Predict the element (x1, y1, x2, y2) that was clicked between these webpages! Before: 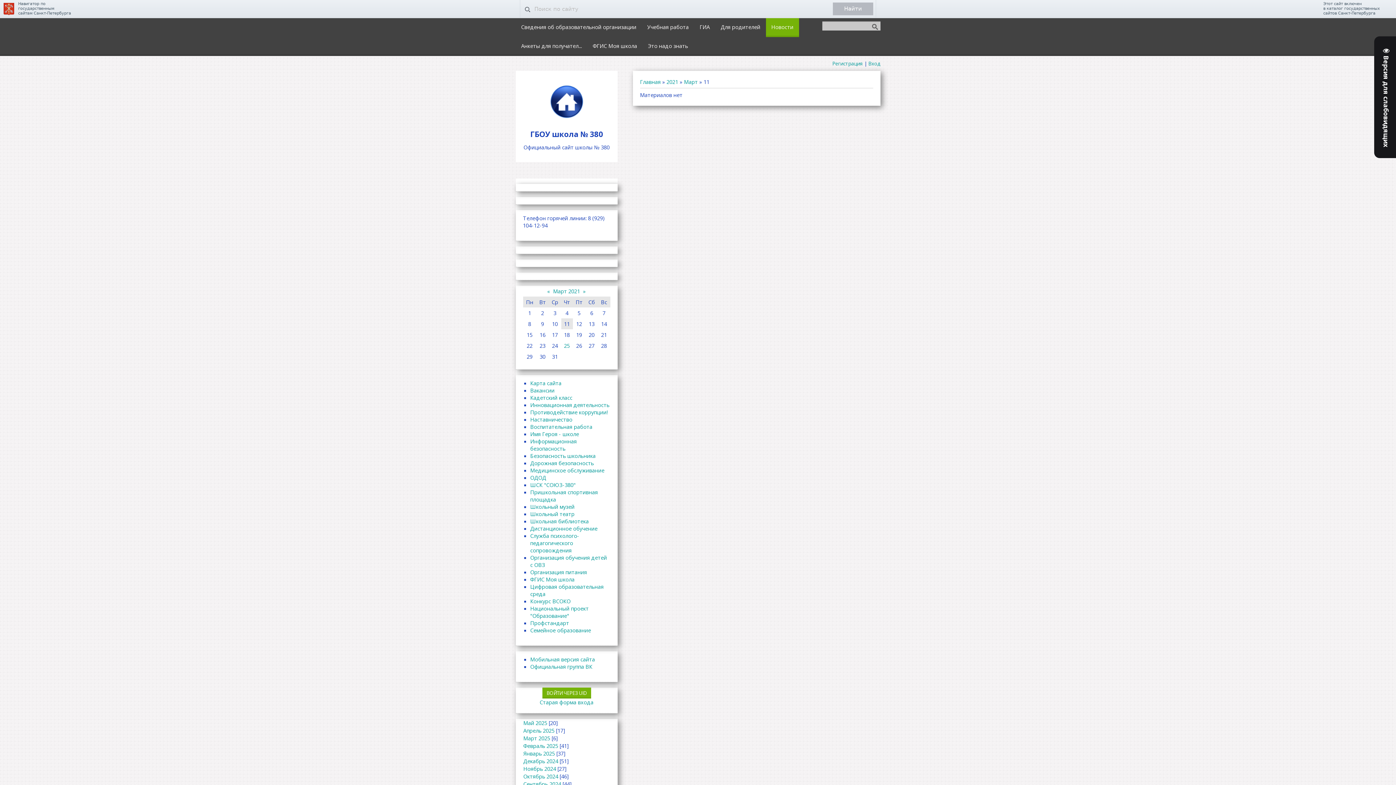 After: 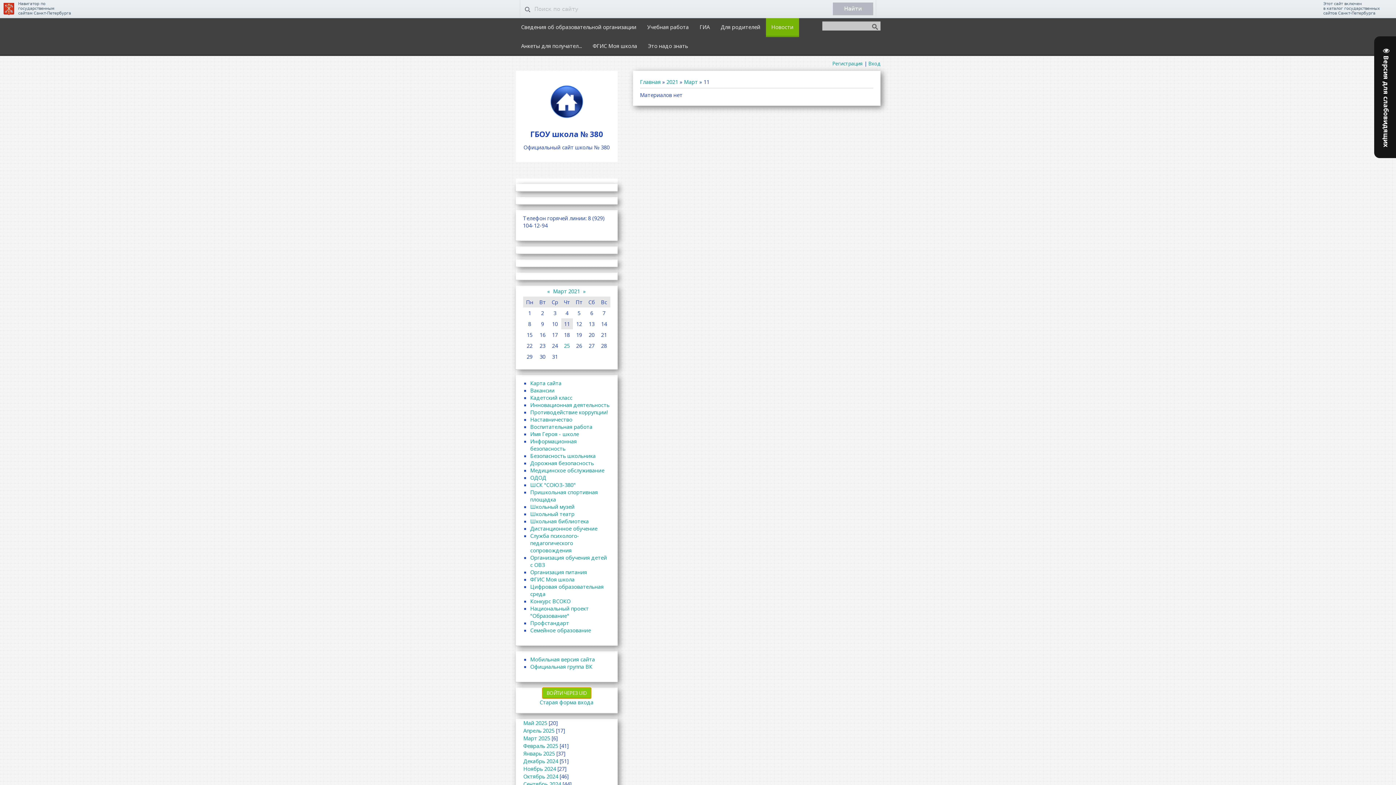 Action: bbox: (542, 688, 591, 698) label: ВОЙТИ ЧЕРЕЗ UID